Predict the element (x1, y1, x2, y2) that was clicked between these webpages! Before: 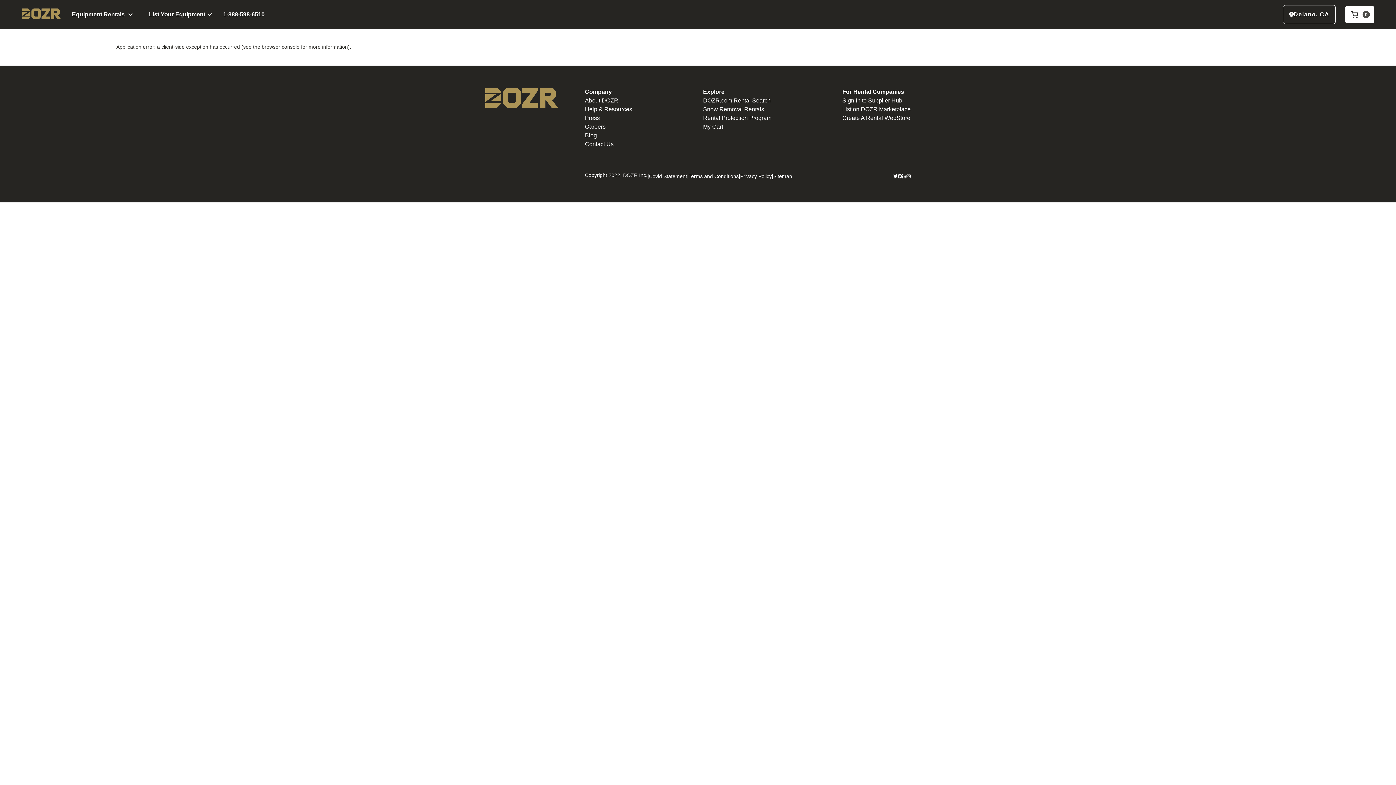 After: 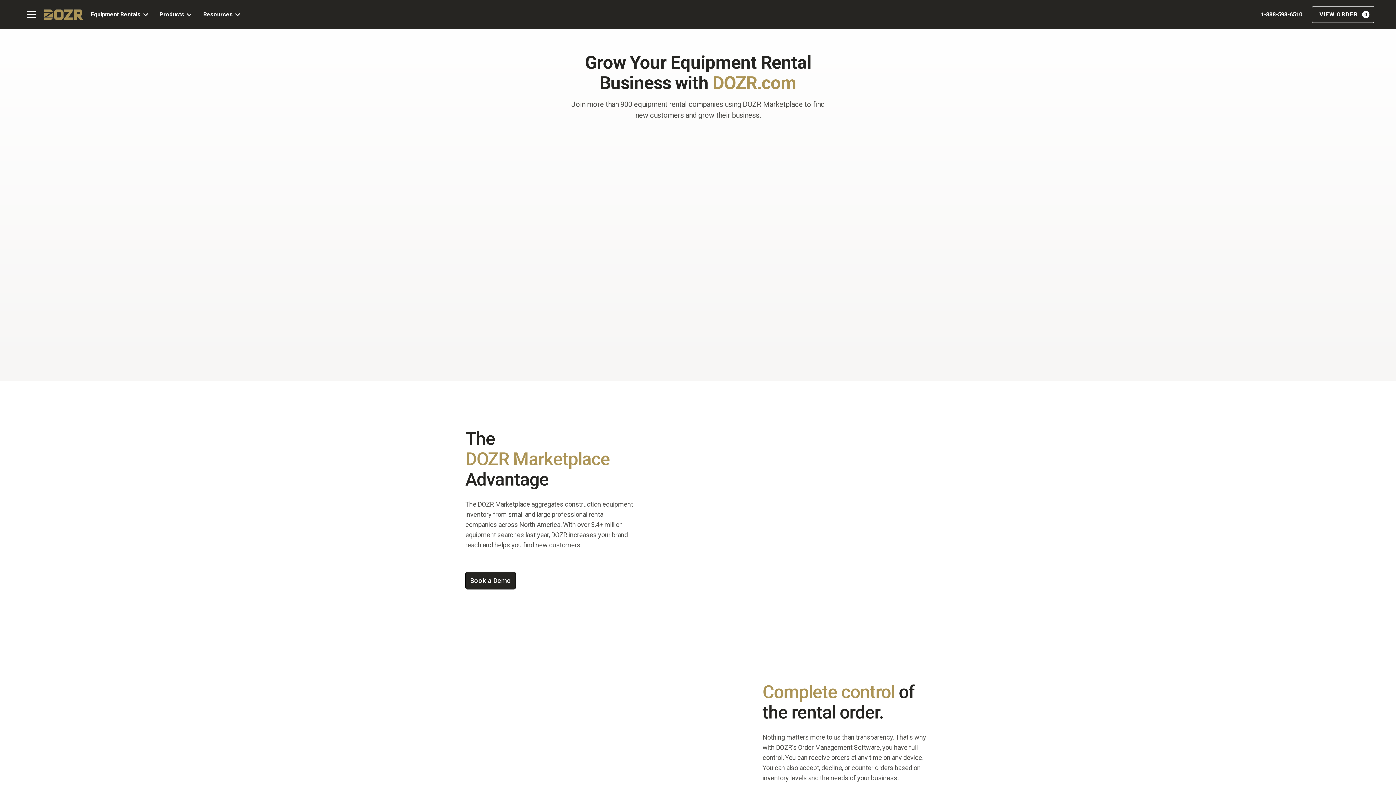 Action: bbox: (842, 106, 910, 112) label: List on DOZR Marketplace